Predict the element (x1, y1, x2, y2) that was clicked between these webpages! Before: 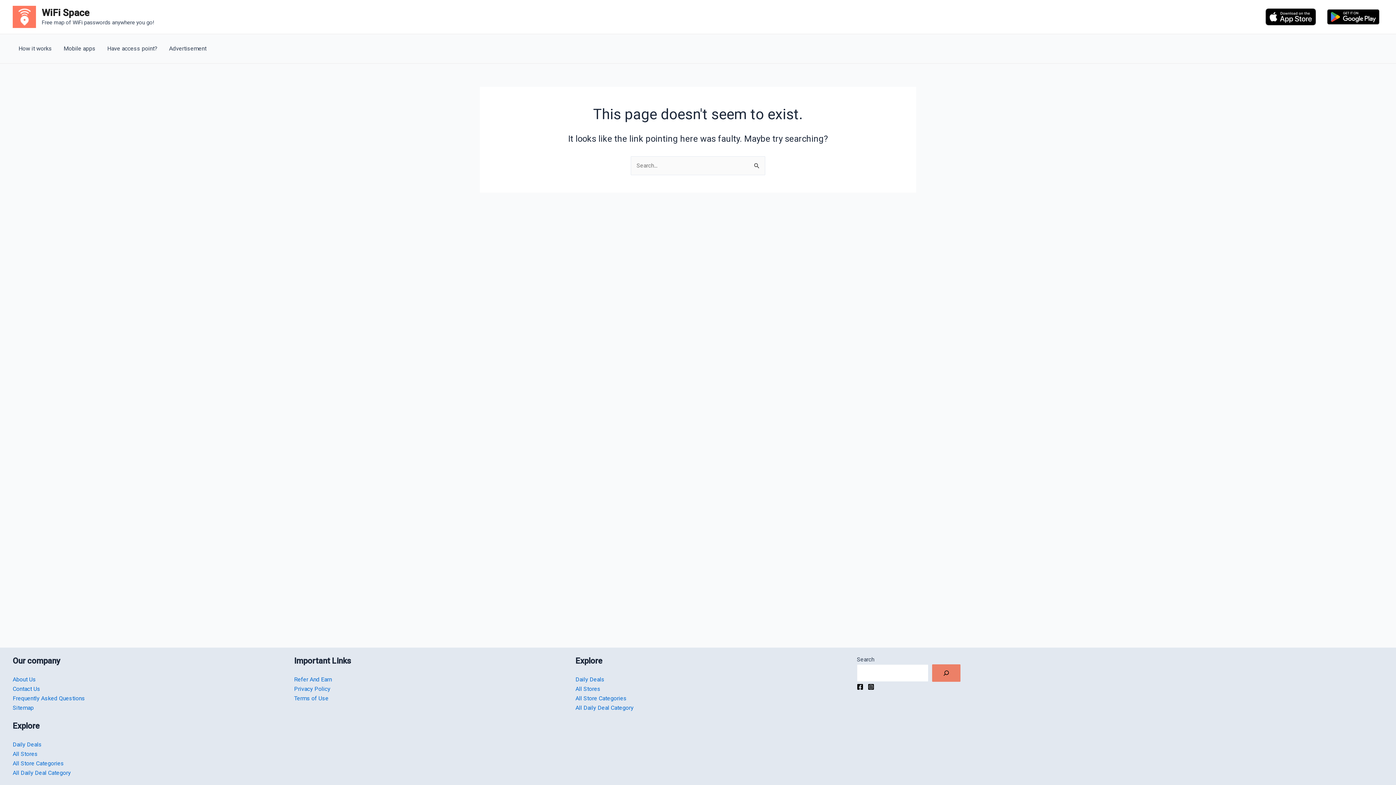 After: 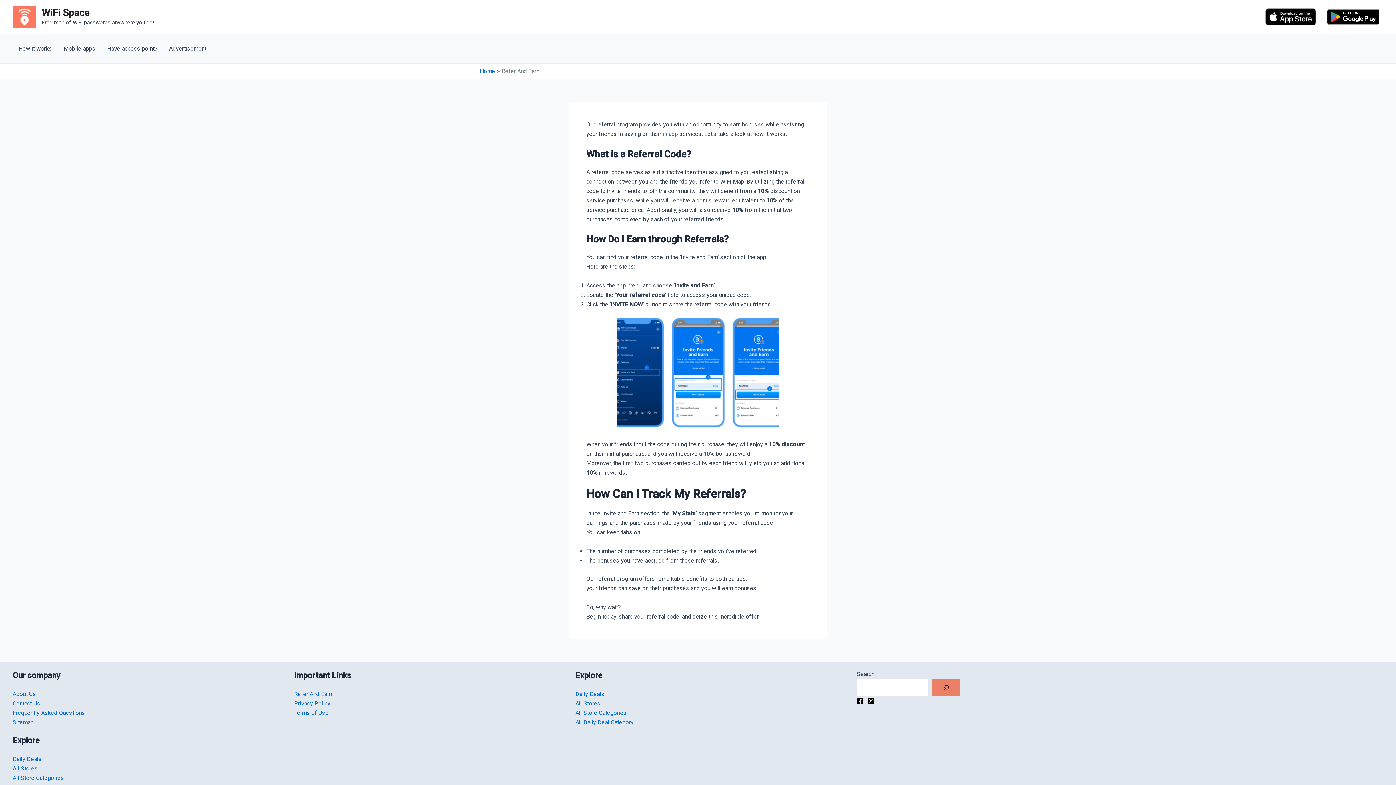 Action: label: Refer And Earn bbox: (294, 676, 332, 683)